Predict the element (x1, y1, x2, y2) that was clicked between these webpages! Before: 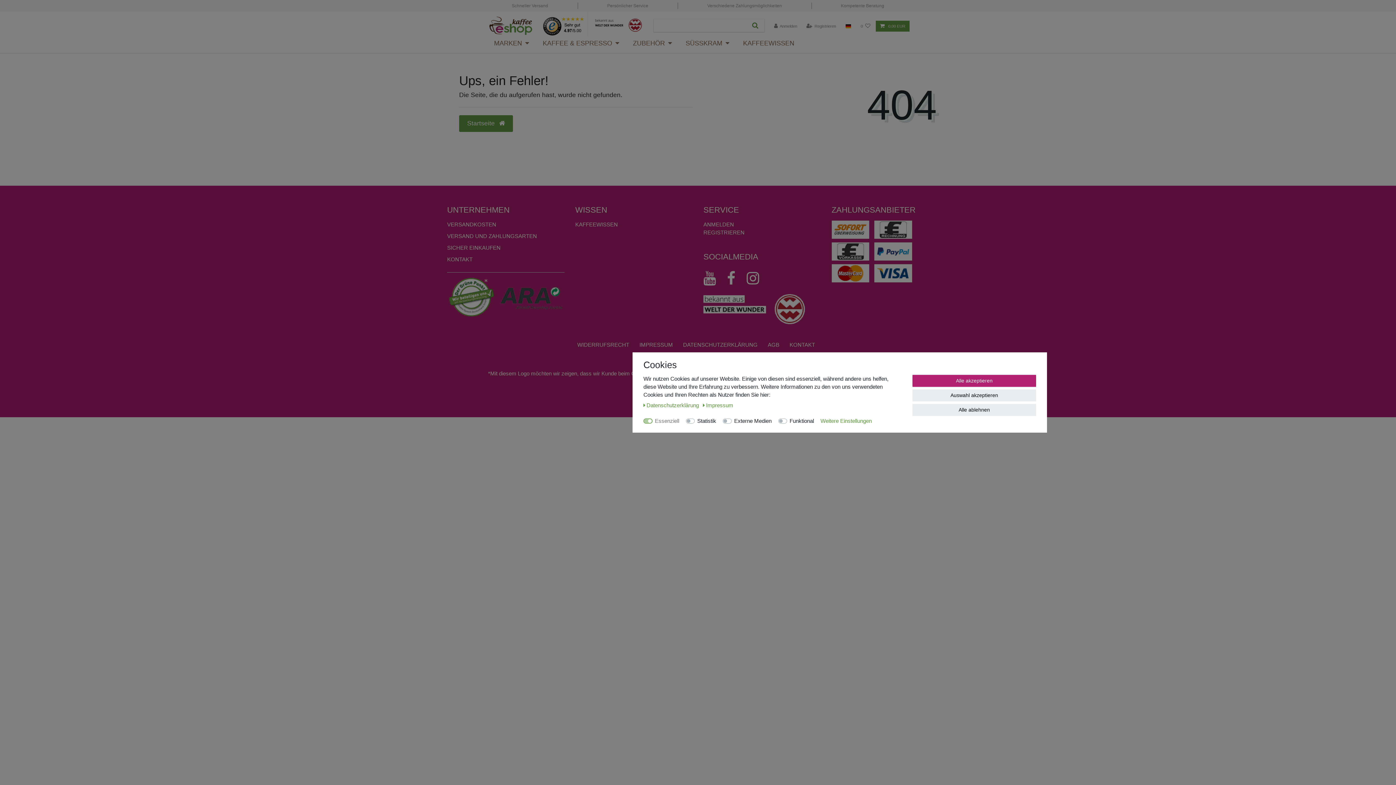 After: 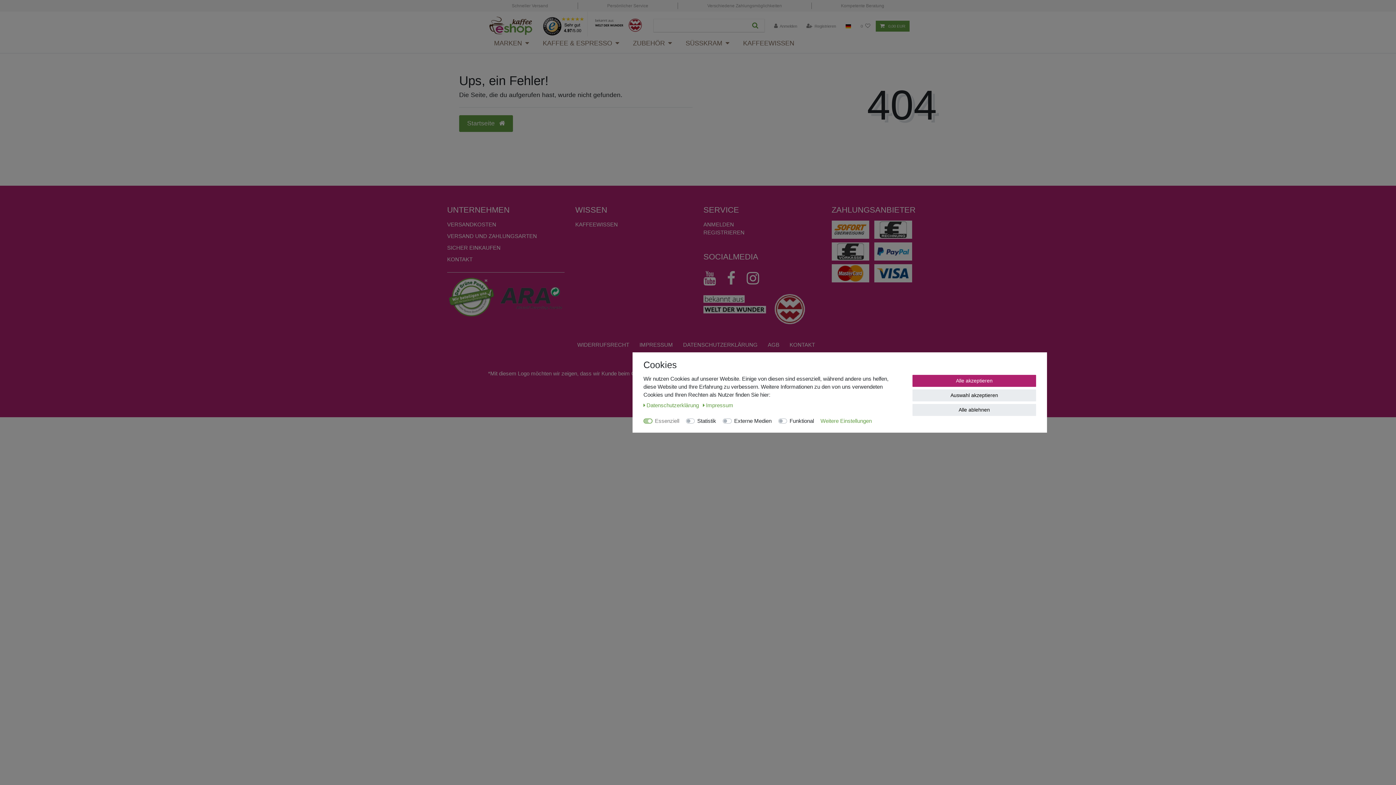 Action: bbox: (703, 270, 723, 286)